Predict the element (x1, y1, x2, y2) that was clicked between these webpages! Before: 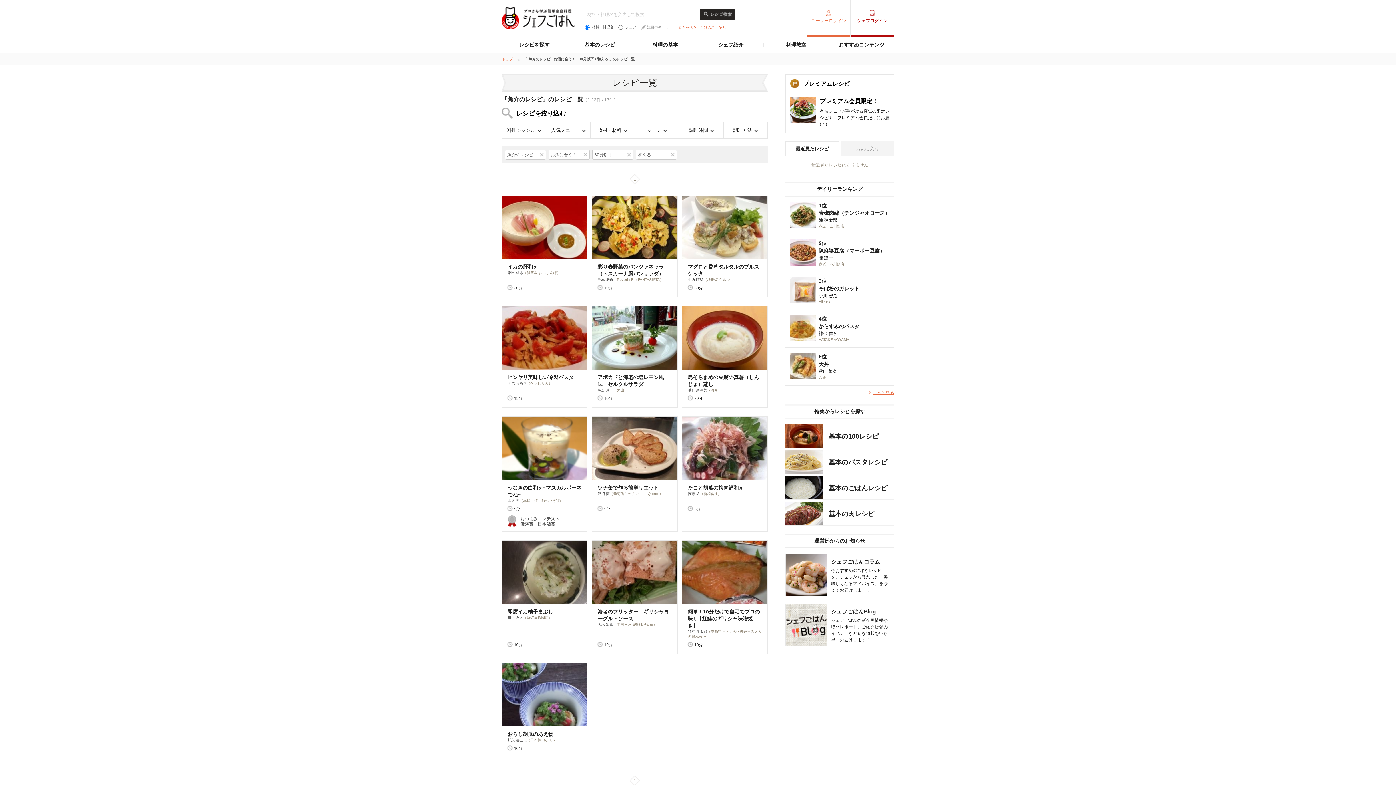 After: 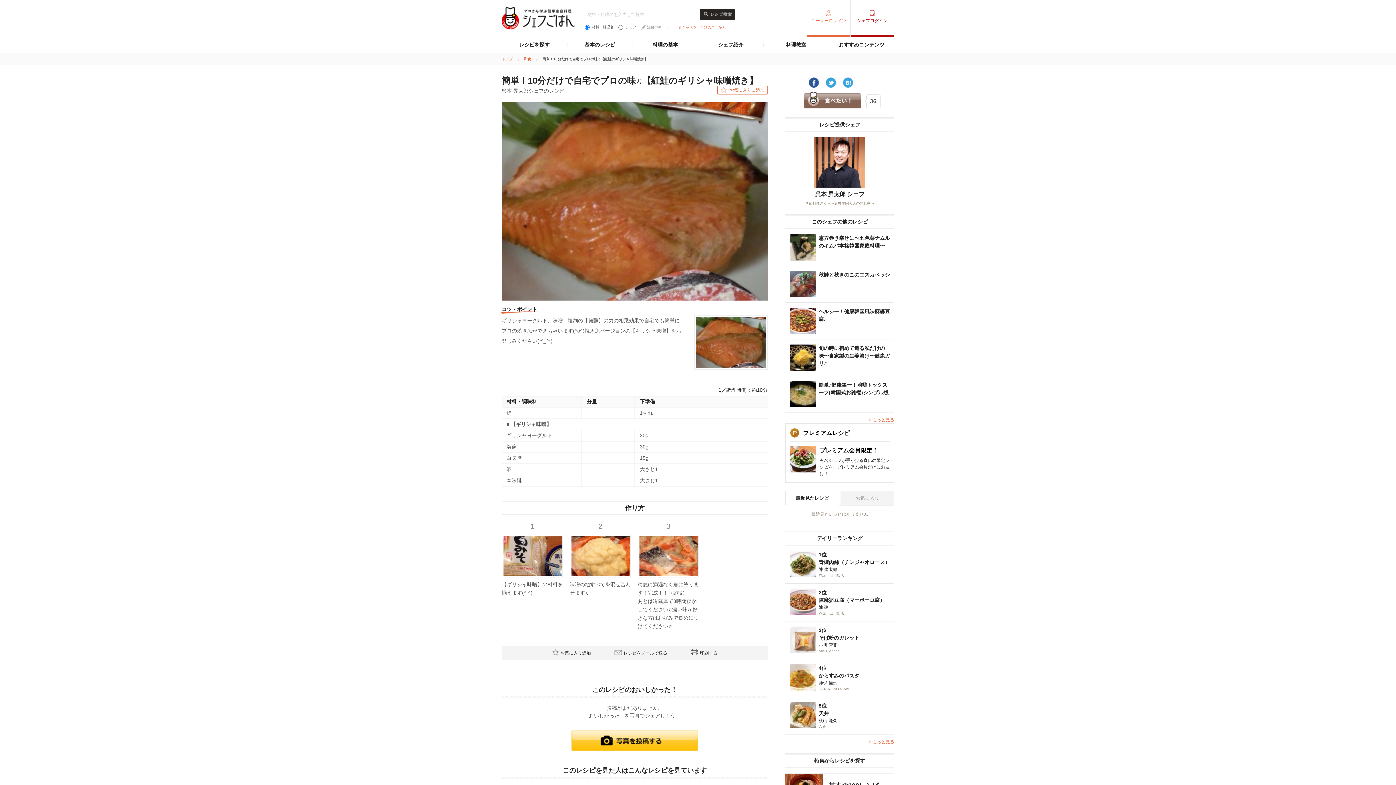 Action: label: 簡単！10分だけで自宅でプロの味♫【紅鮭のギリシャ味噌焼き】
呉本 昇太郎（季節料理さくら〜裏香里園大人の隠れ家〜）

10分 bbox: (682, 541, 767, 654)